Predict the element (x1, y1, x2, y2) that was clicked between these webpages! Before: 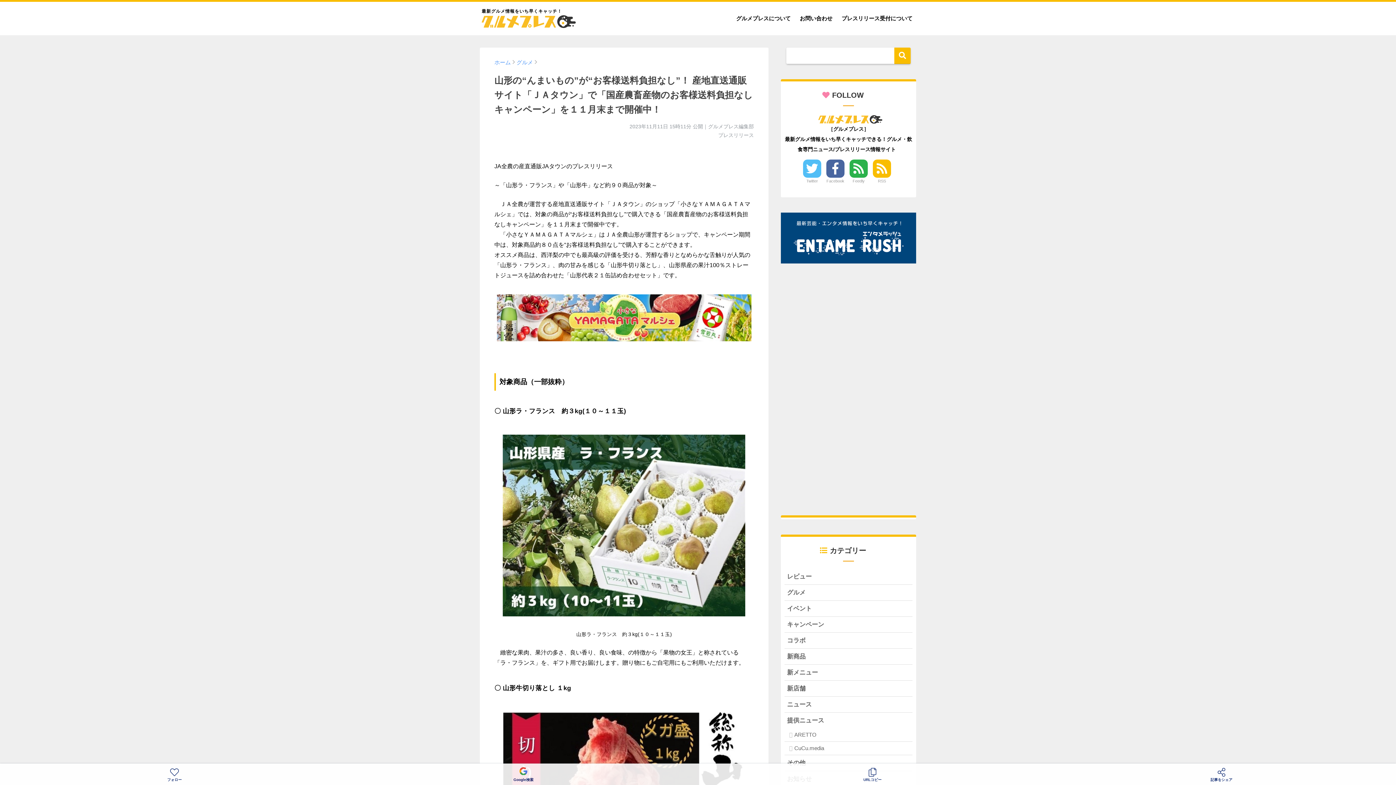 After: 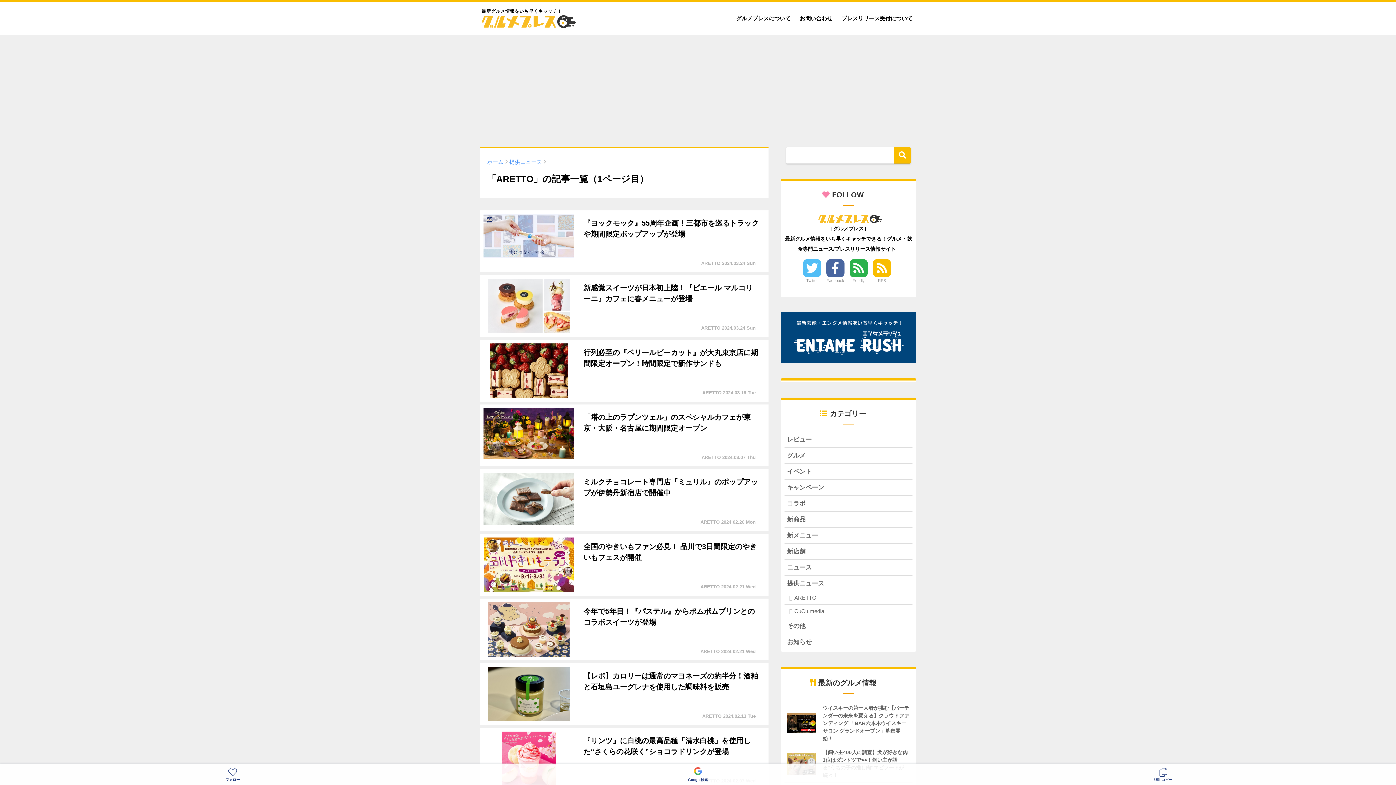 Action: bbox: (784, 728, 912, 741) label: ARETTO